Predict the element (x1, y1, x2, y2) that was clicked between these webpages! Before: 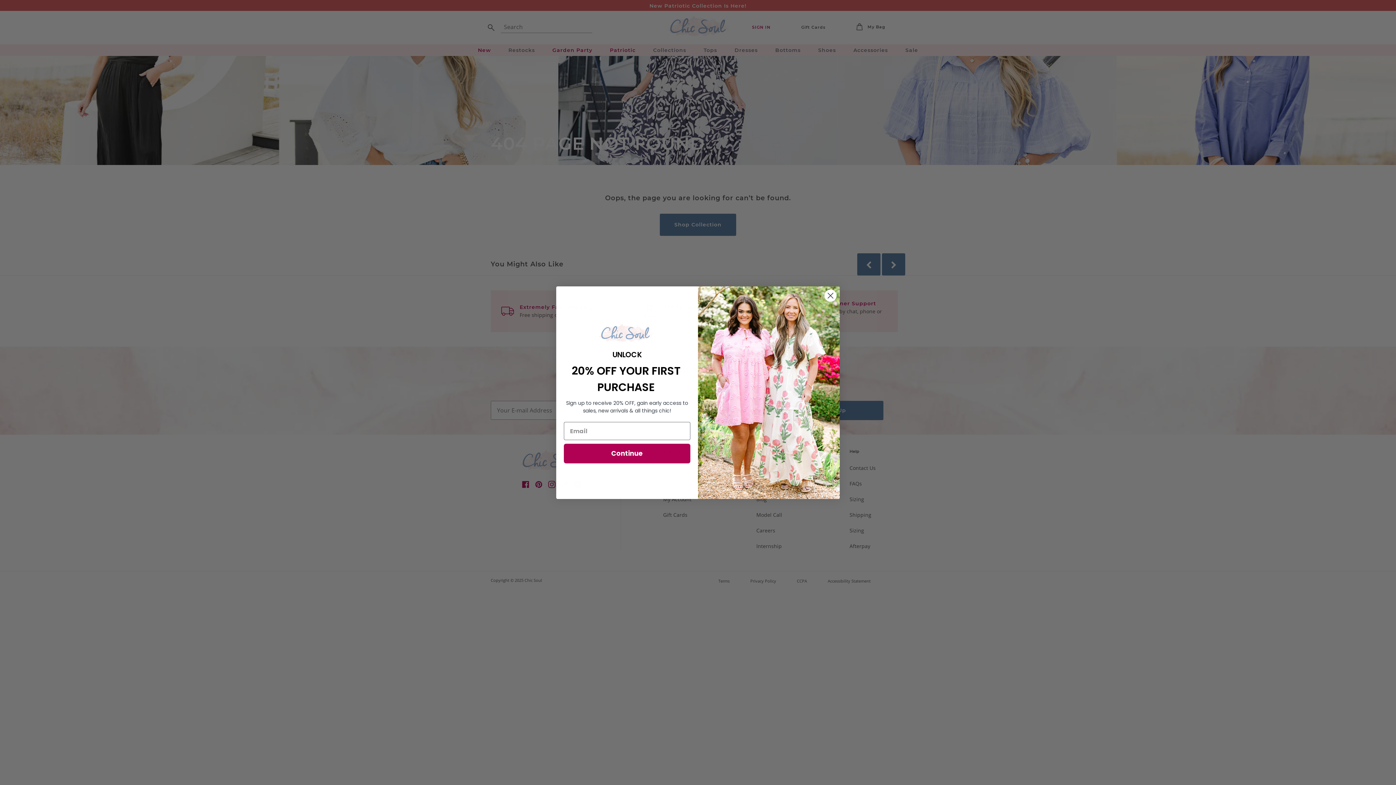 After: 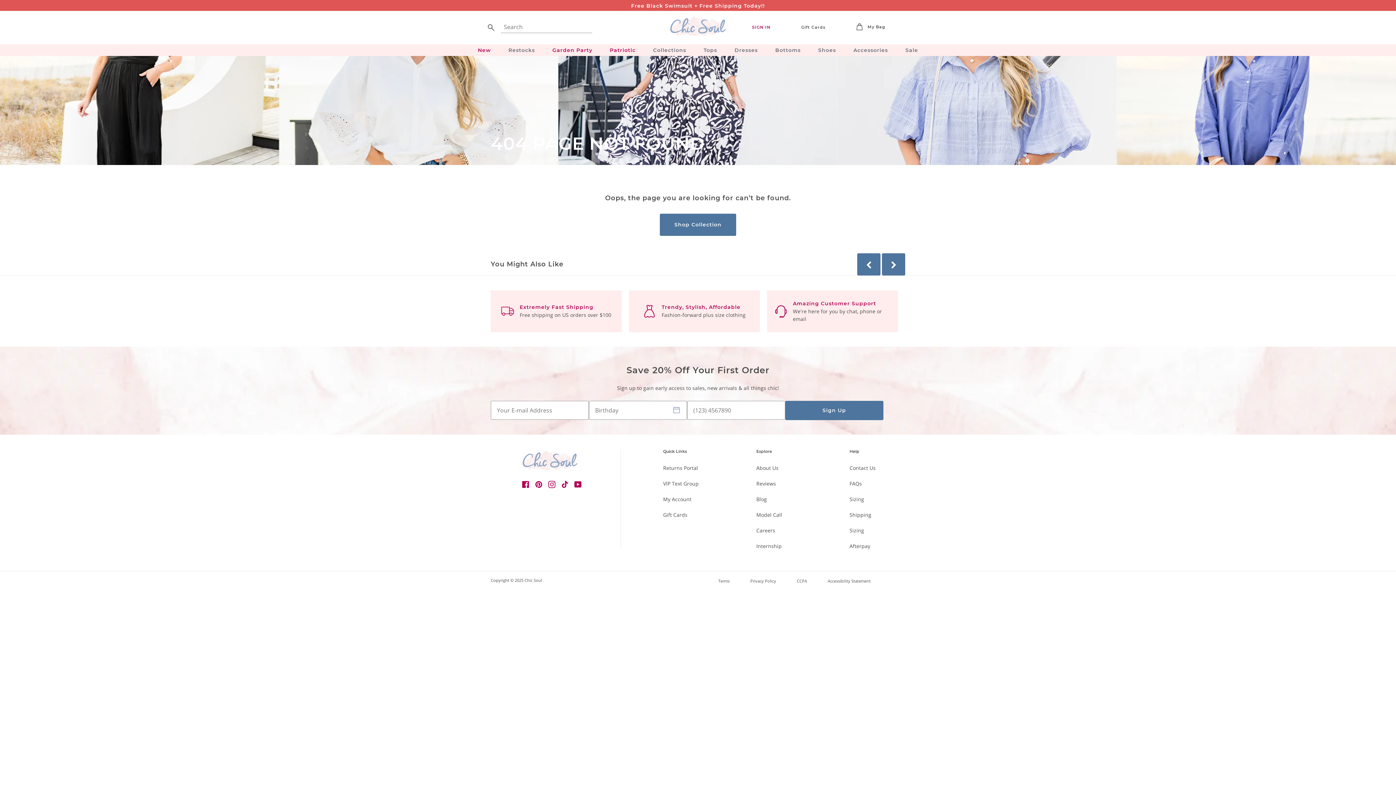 Action: label: Close dialog bbox: (824, 289, 837, 302)